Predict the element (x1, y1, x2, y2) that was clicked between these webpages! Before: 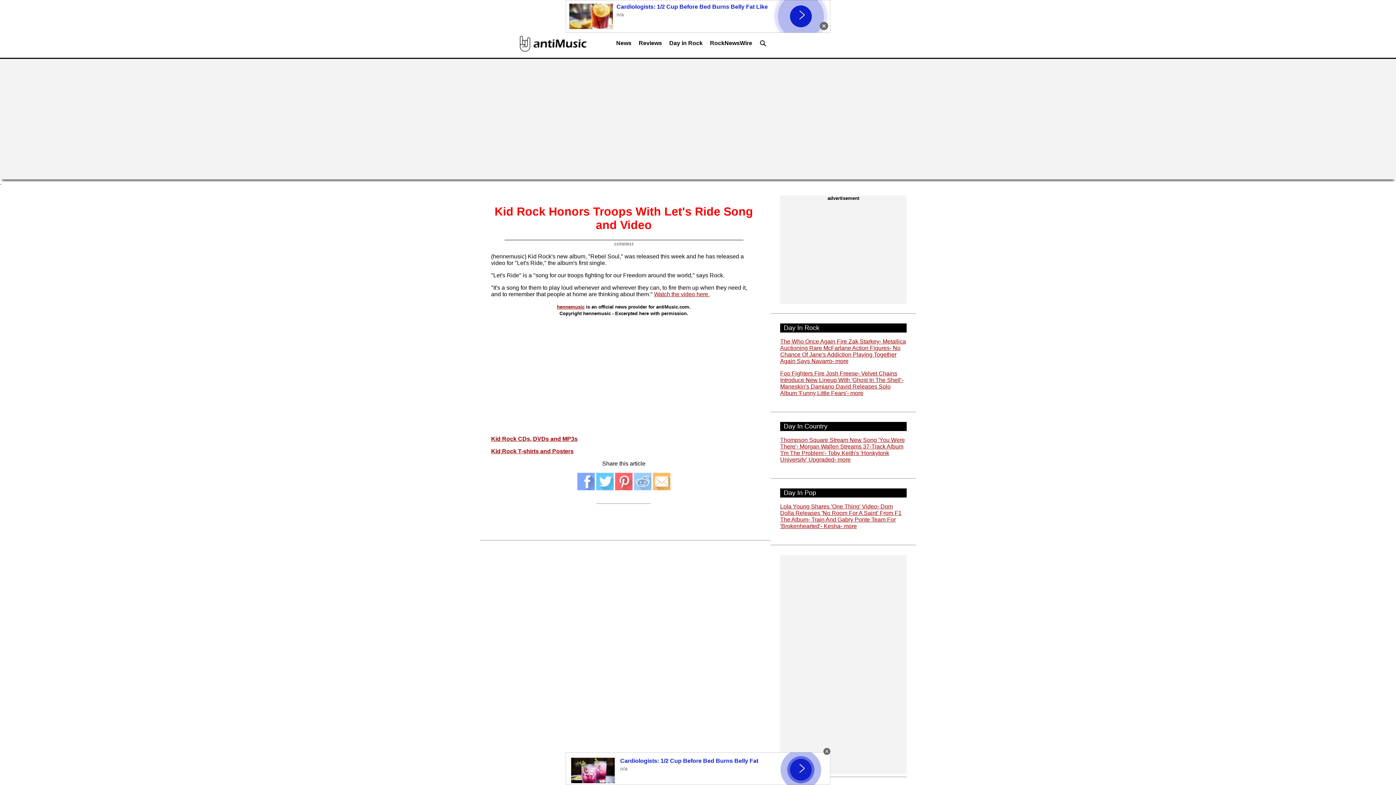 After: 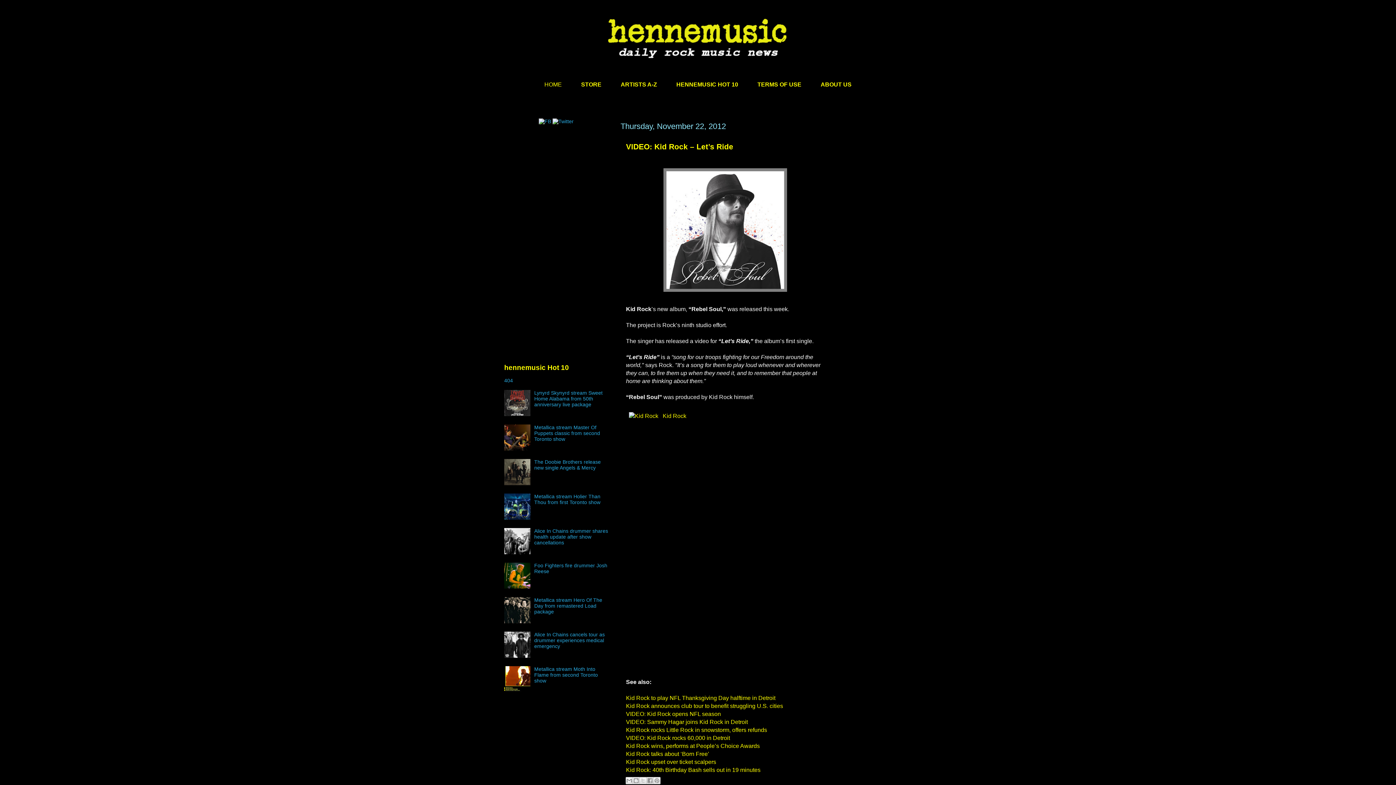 Action: bbox: (654, 291, 709, 297) label: Watch the video here.